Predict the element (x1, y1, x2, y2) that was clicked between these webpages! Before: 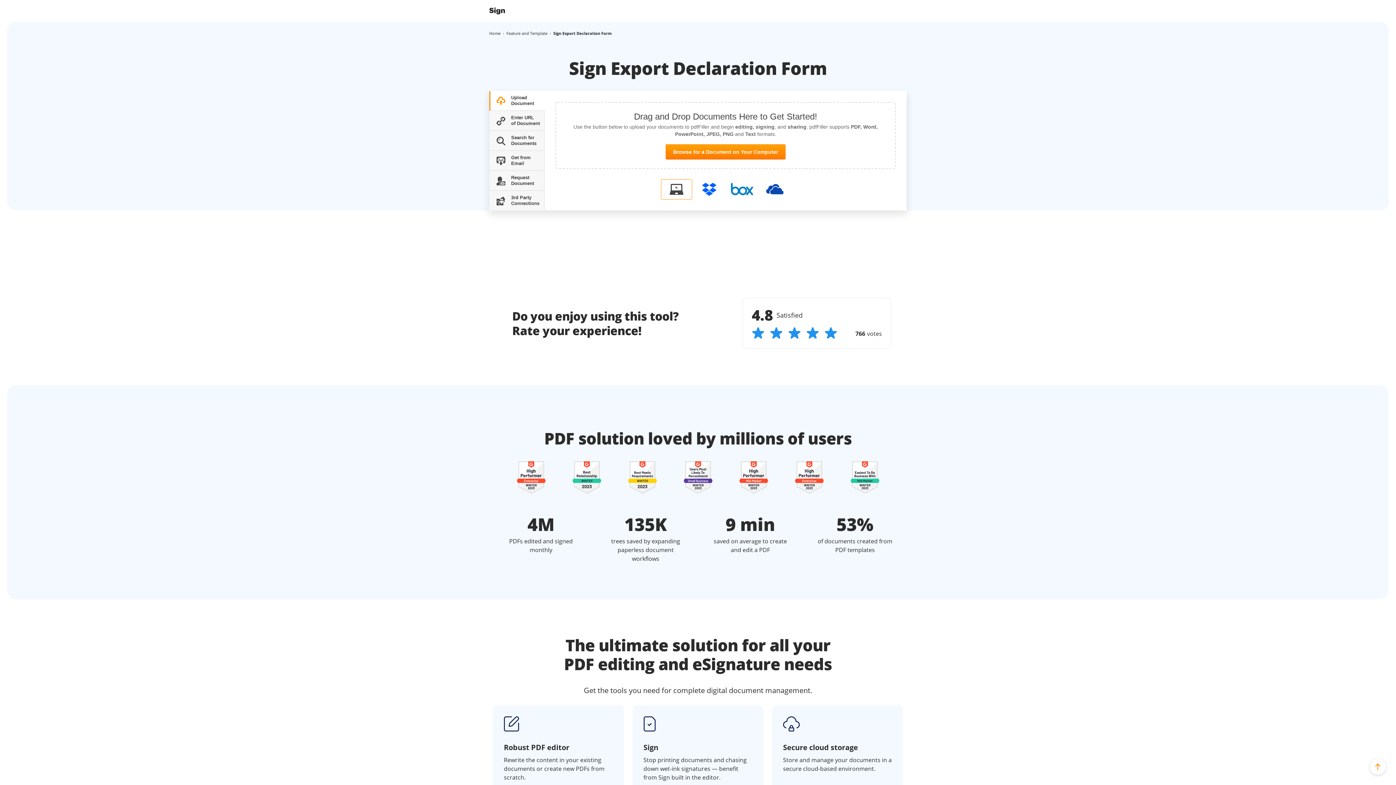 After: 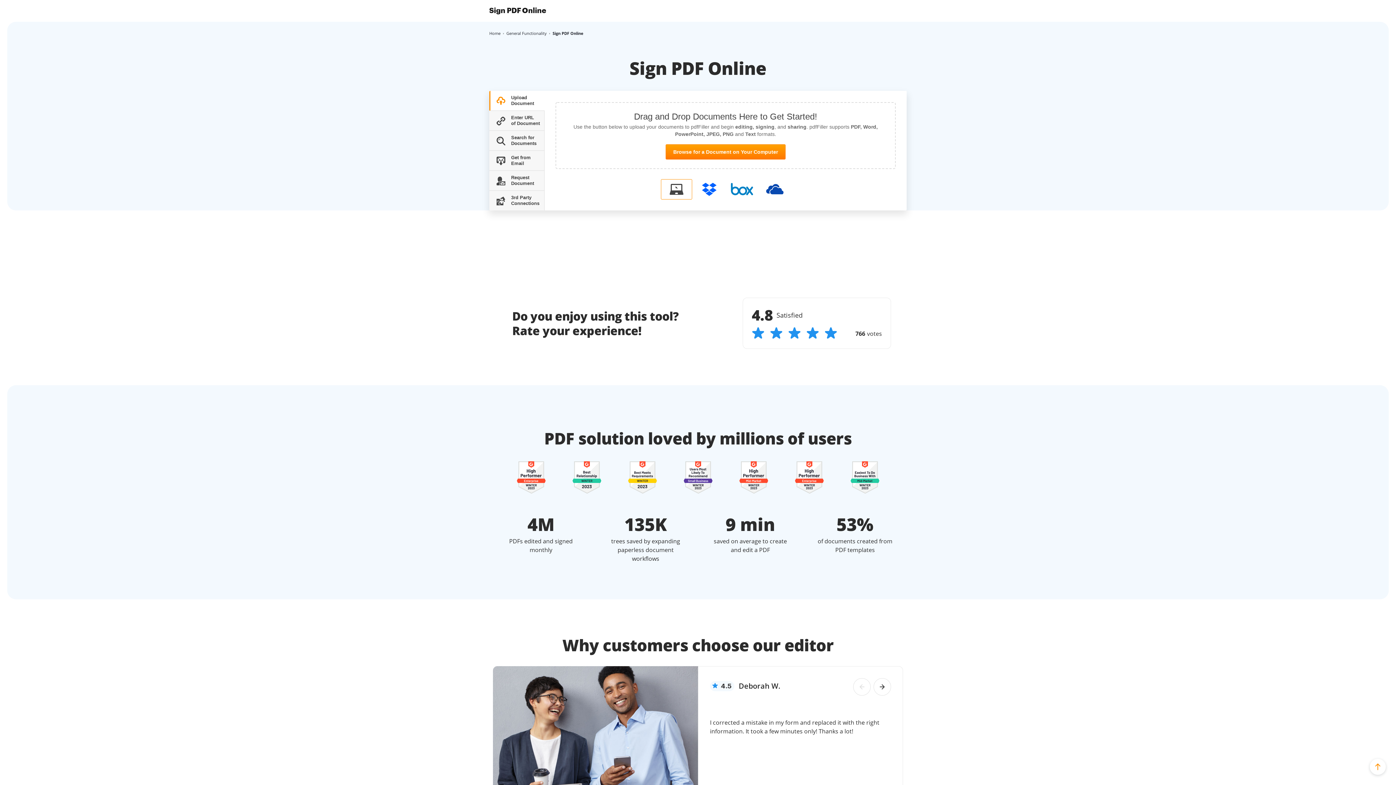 Action: label: Home bbox: (489, 30, 500, 36)